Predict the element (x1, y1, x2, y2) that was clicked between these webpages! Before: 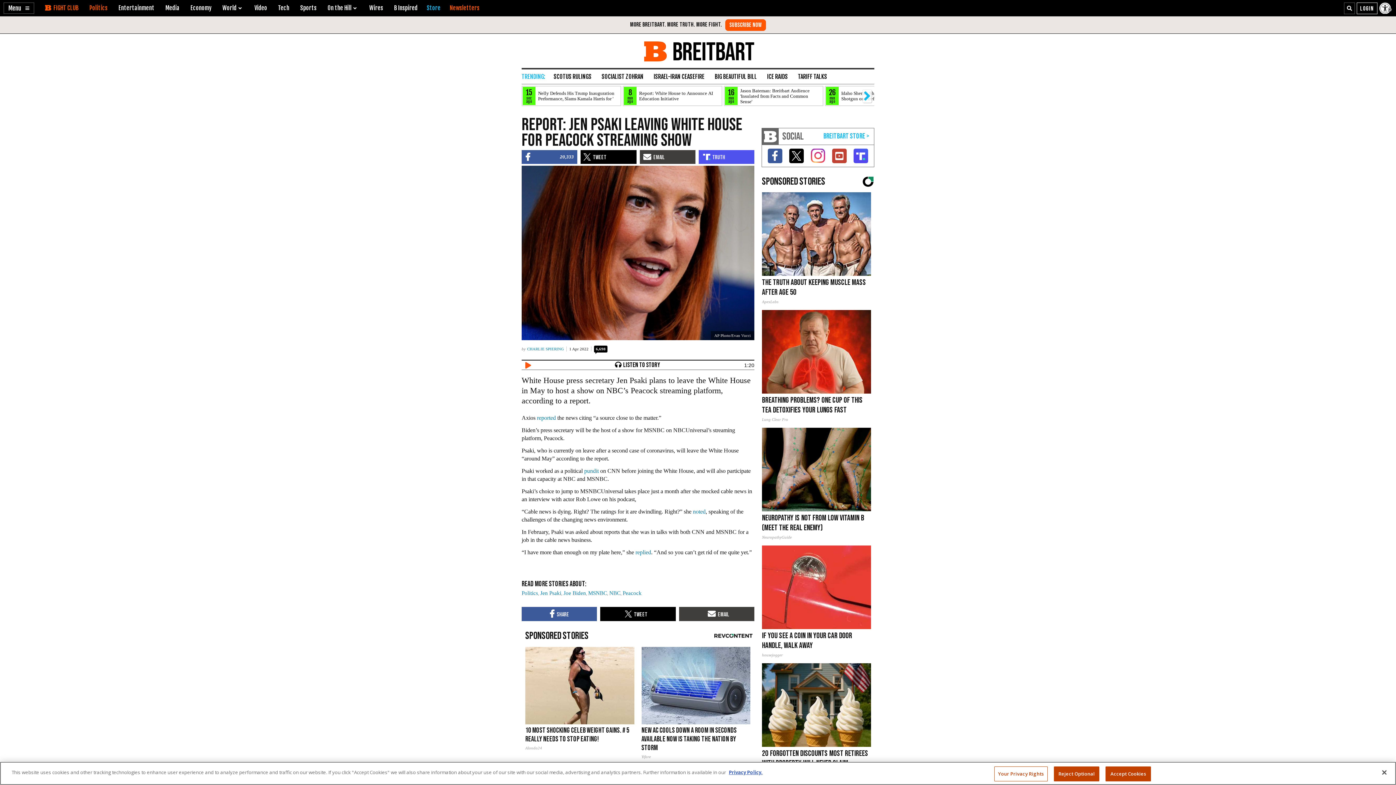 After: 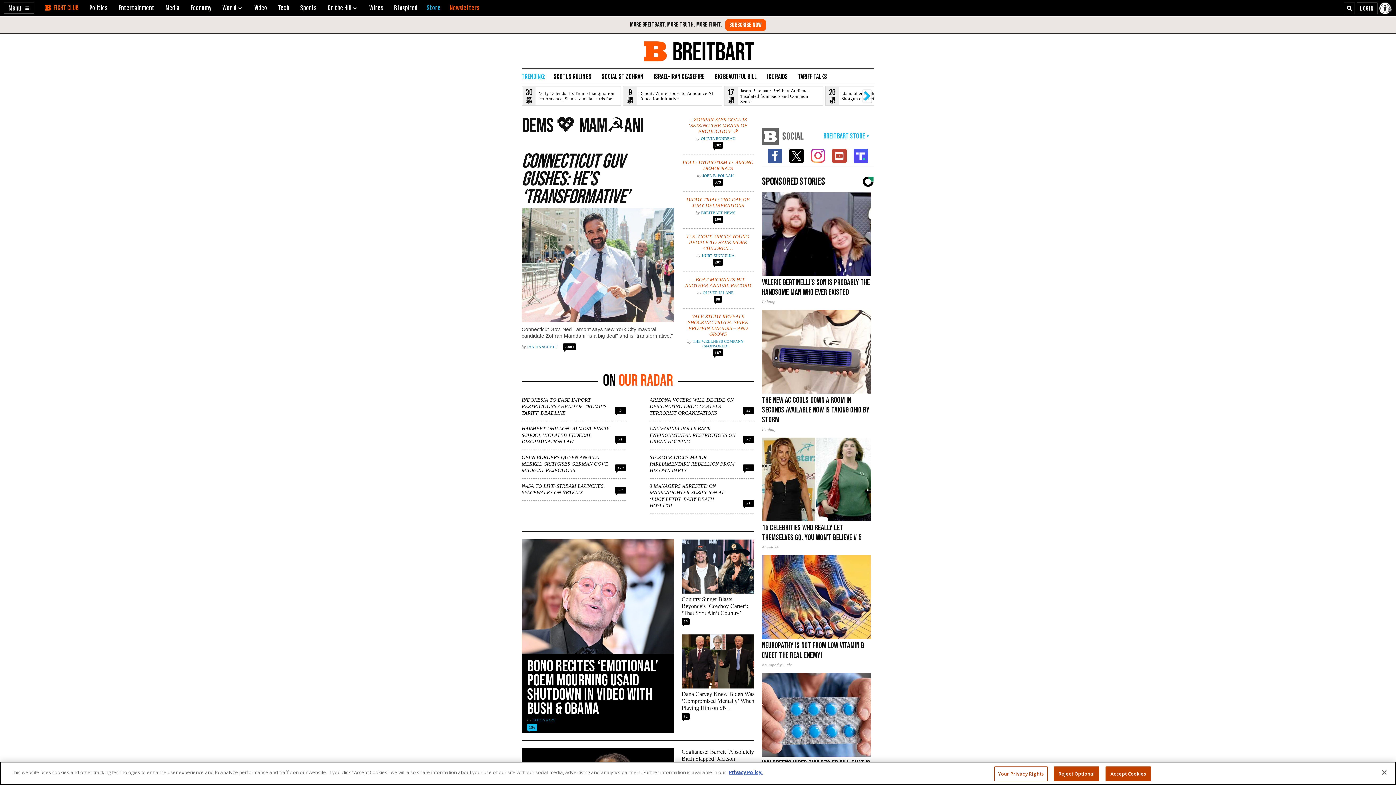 Action: bbox: (762, 128, 778, 144)